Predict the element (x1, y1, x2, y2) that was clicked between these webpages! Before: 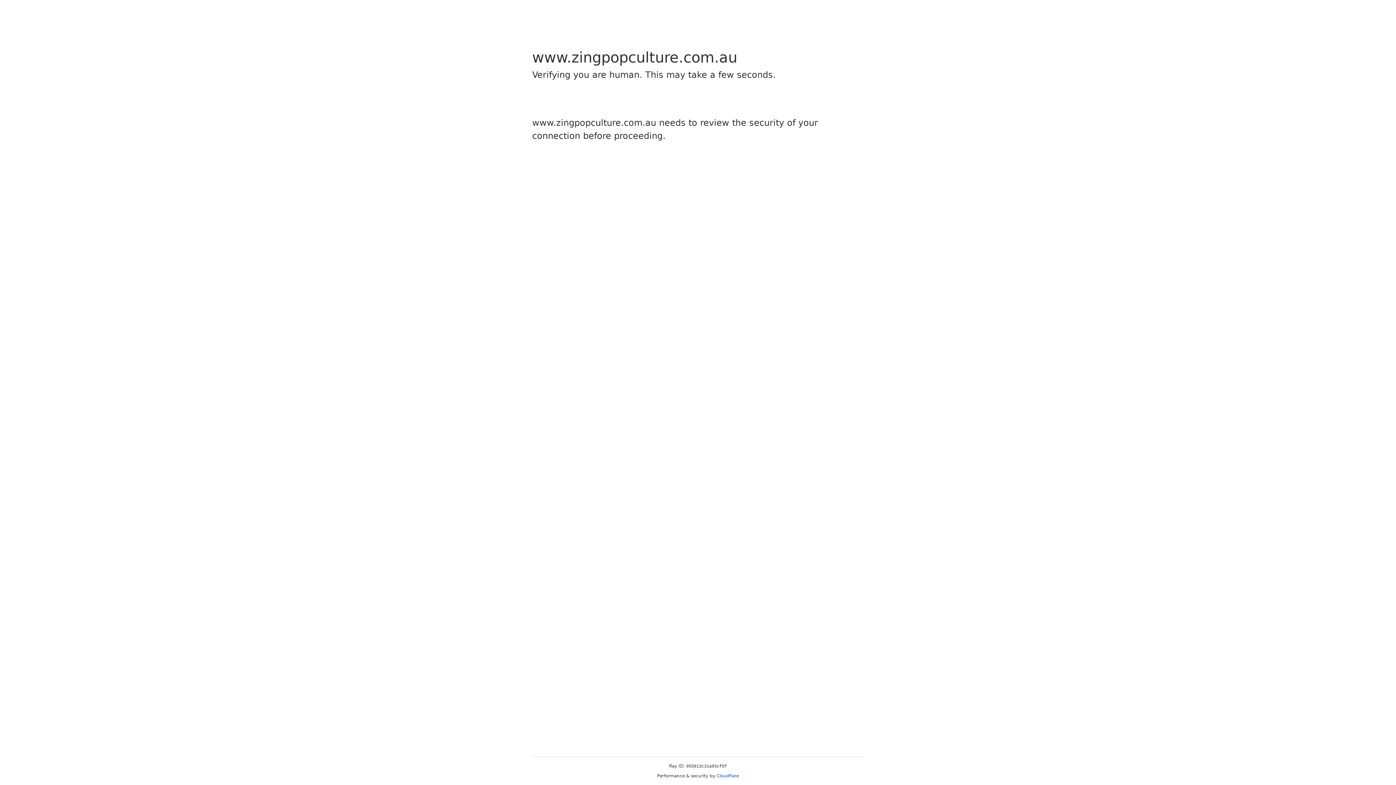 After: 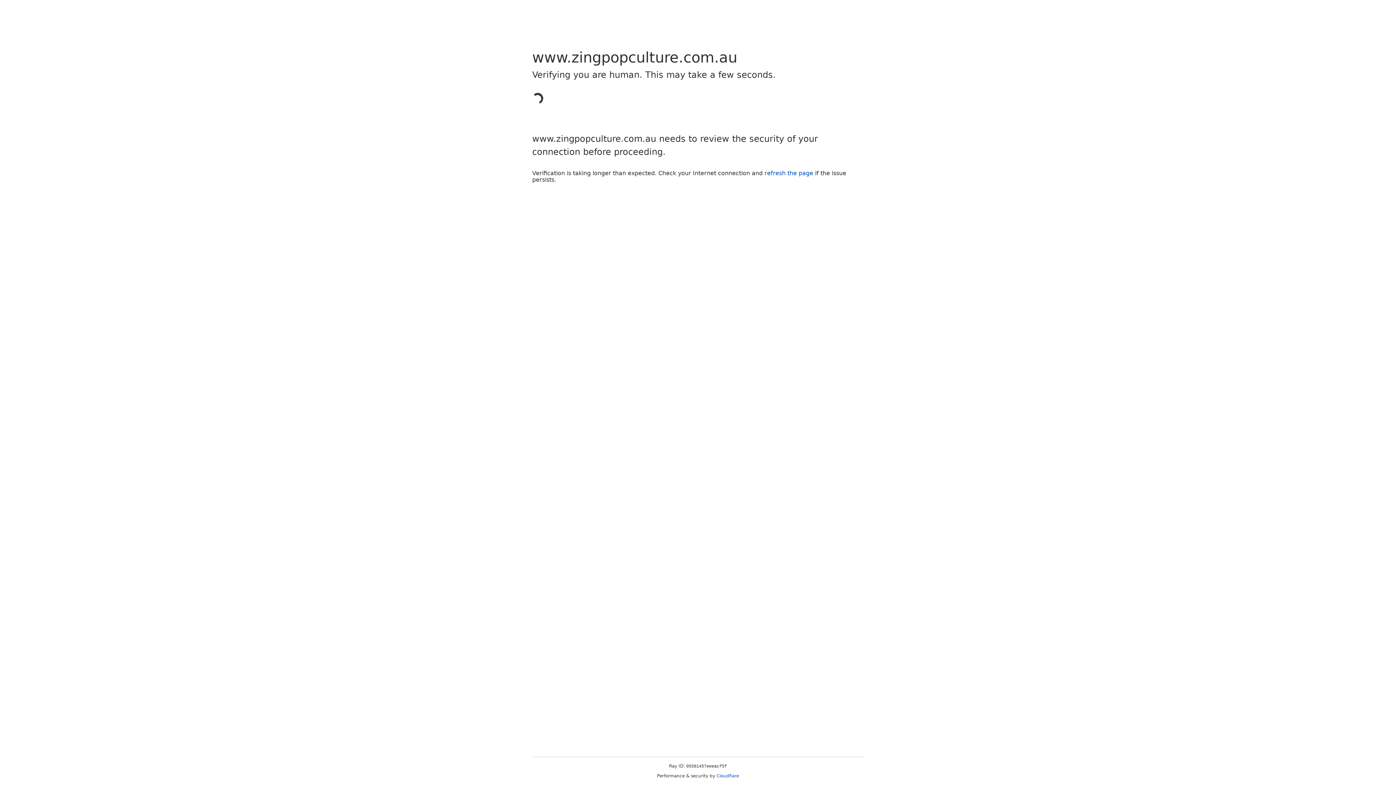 Action: bbox: (716, 773, 739, 778) label: Cloudflare